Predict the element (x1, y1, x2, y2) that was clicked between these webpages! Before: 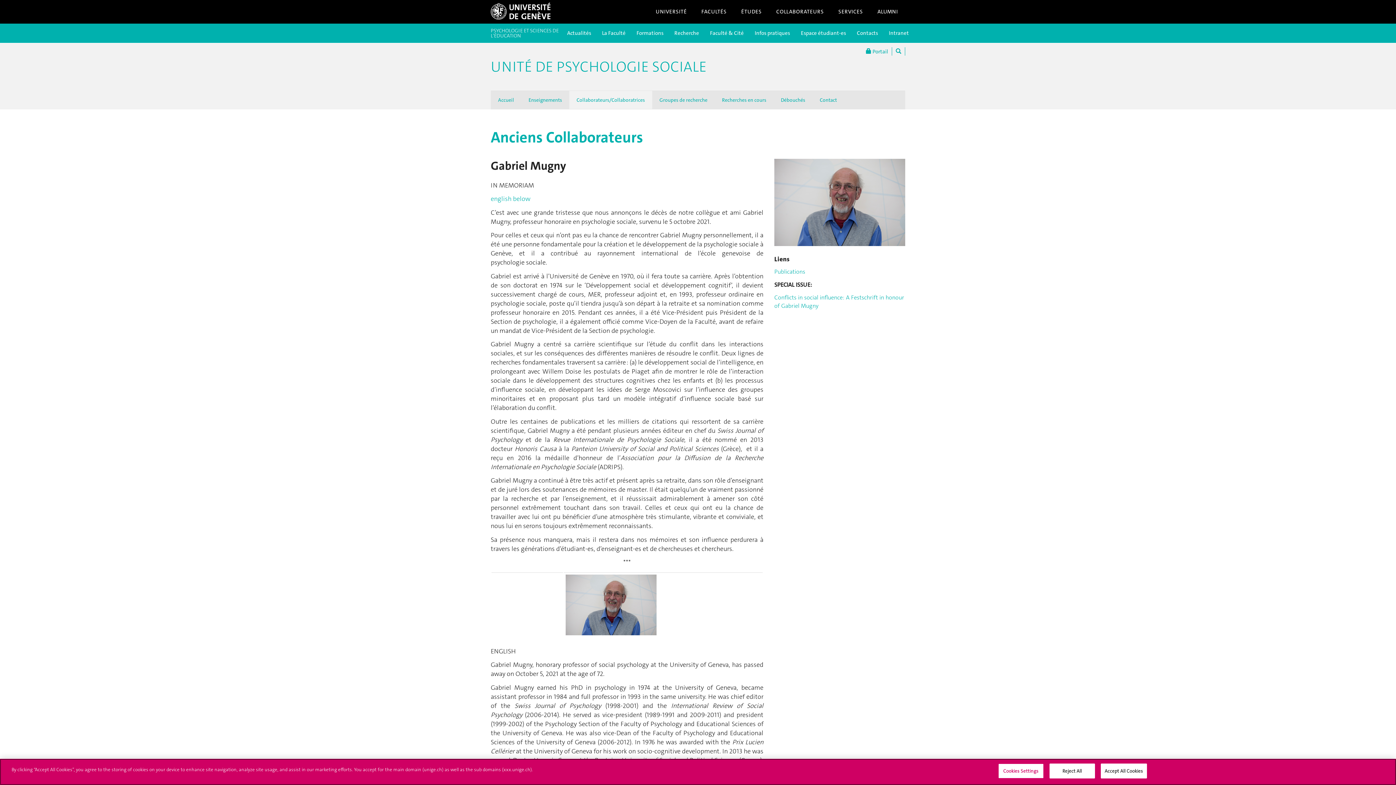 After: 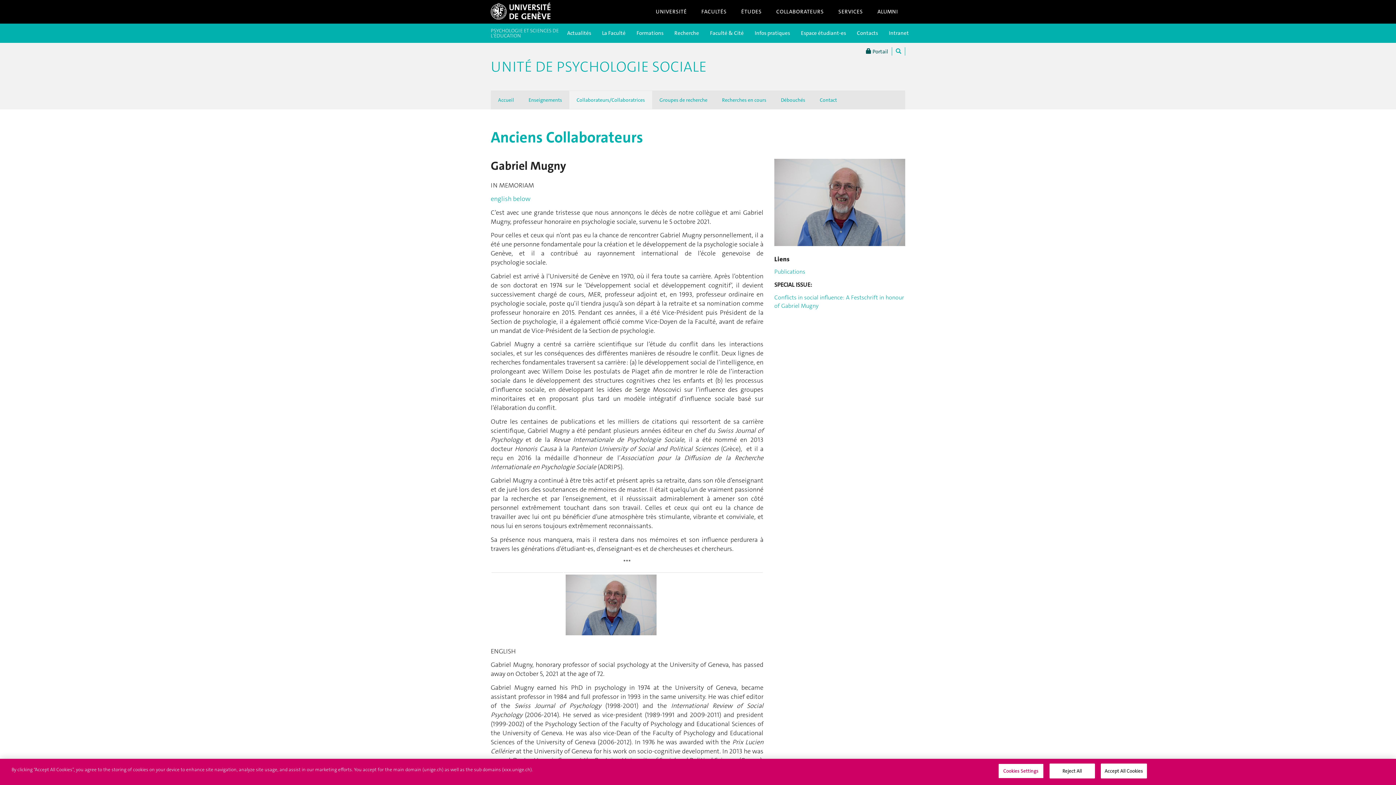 Action: label:  Portail bbox: (862, 47, 892, 55)